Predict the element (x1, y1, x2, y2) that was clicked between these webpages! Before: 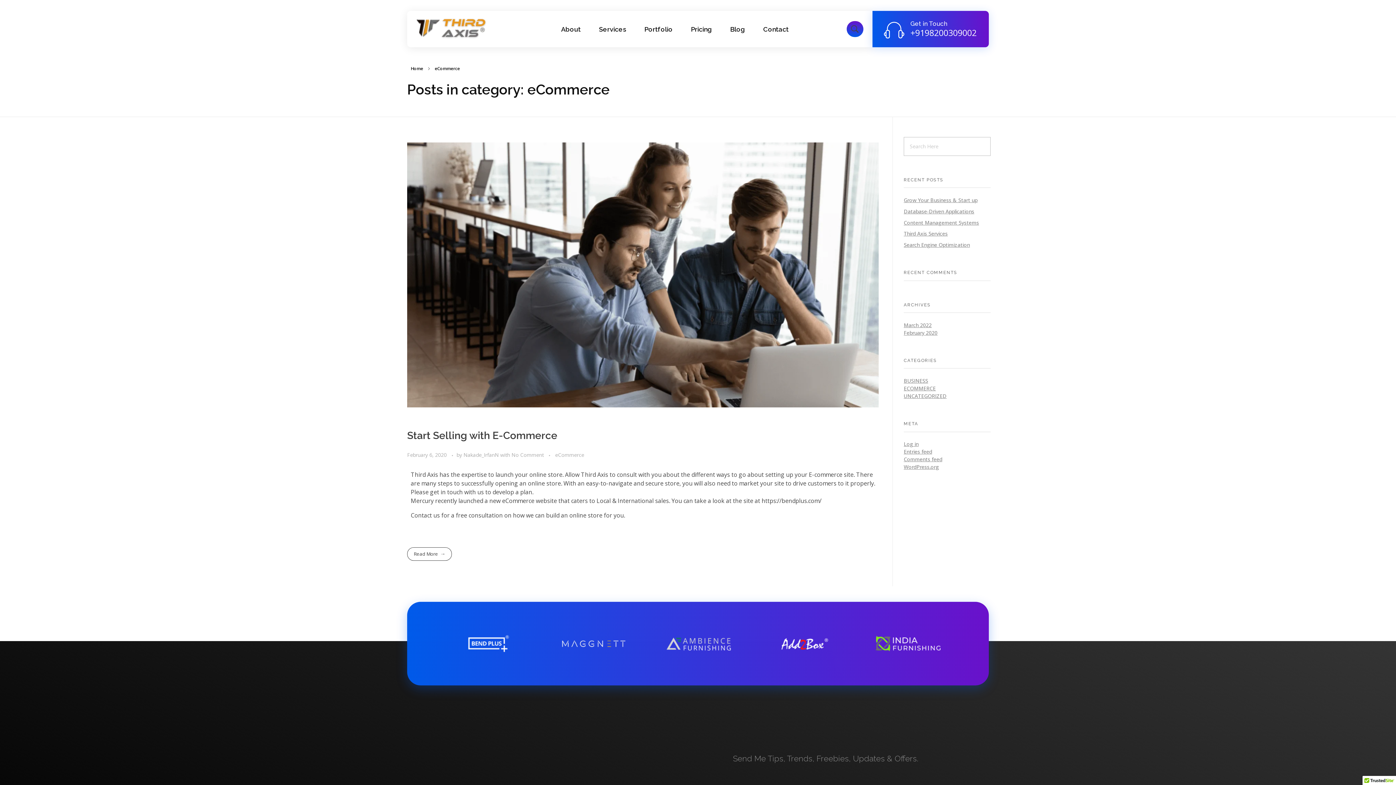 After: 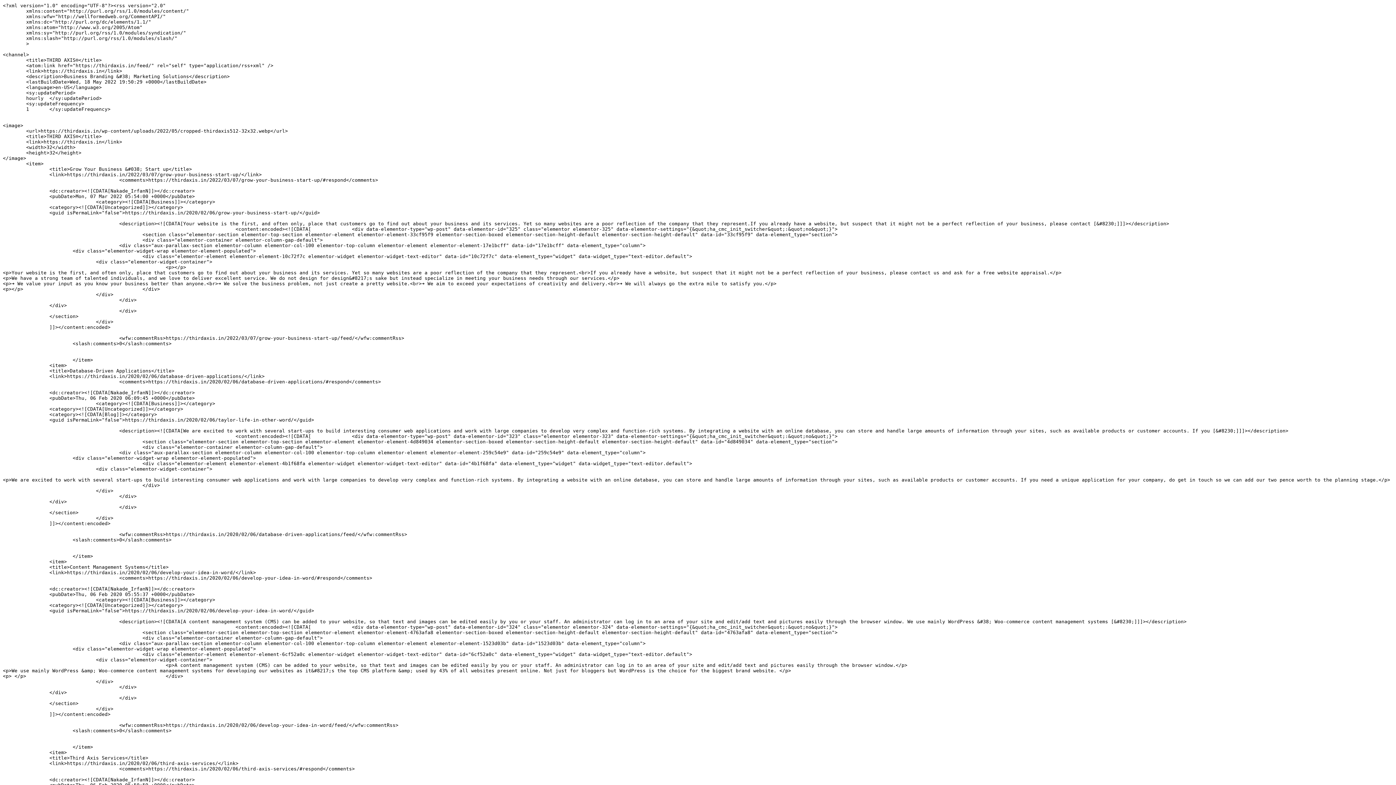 Action: label: Entries feed bbox: (904, 448, 932, 455)